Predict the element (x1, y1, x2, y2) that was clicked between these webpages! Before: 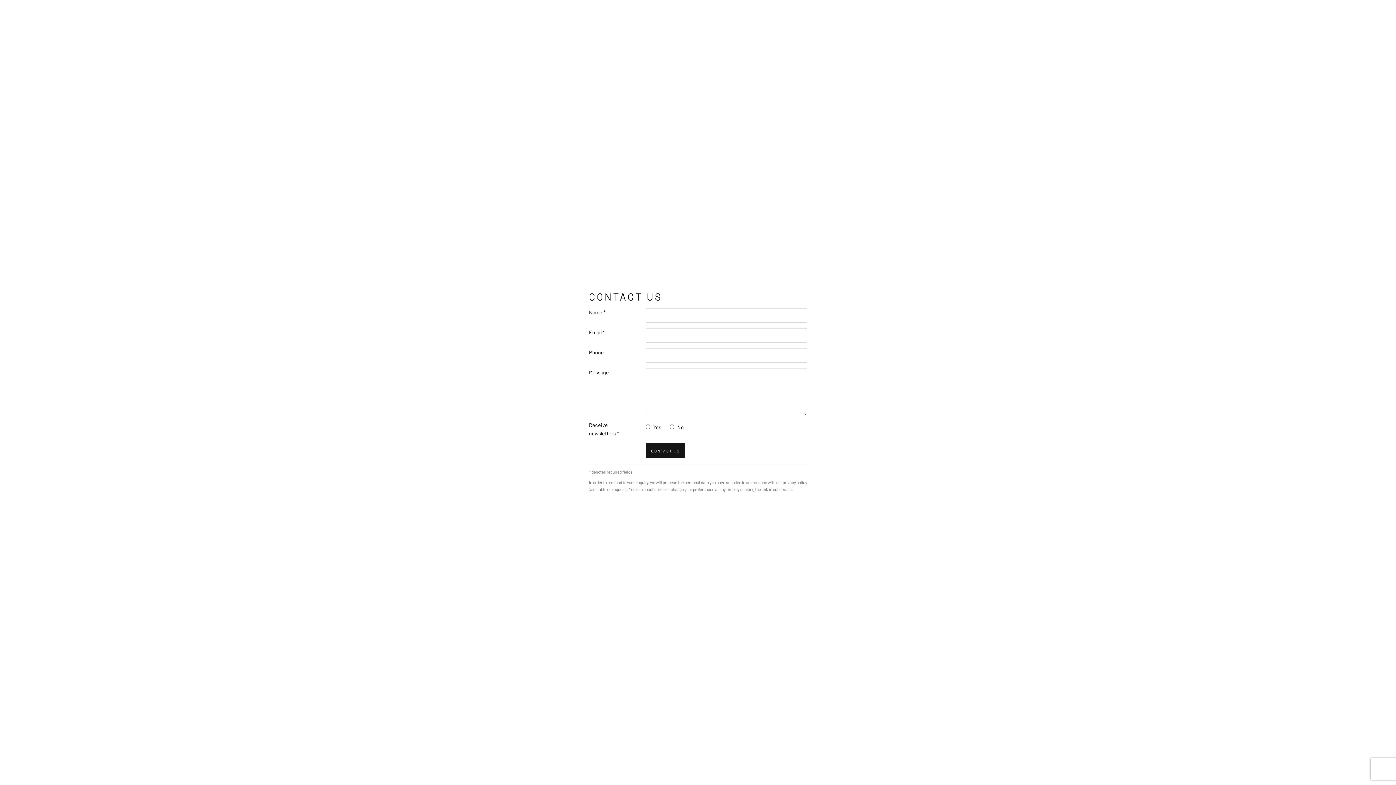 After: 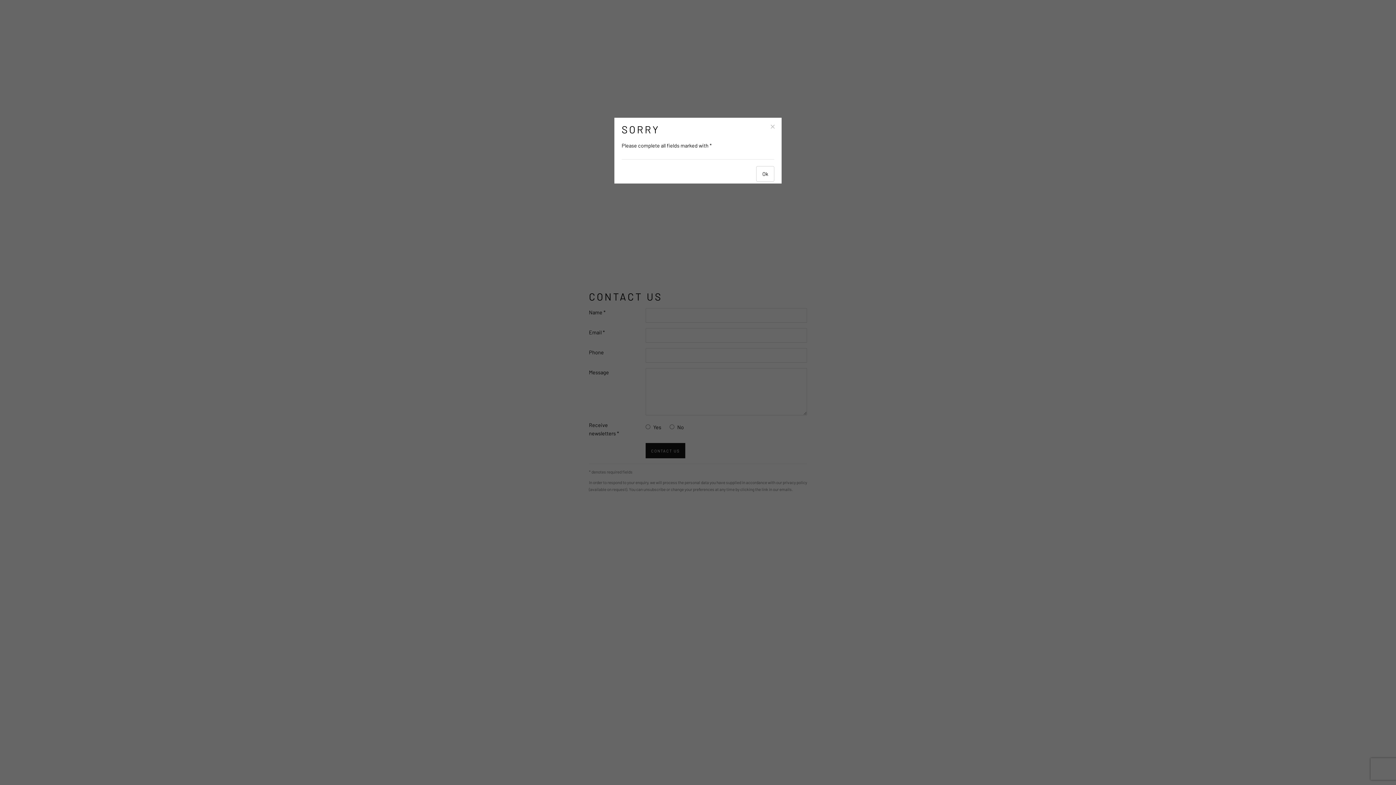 Action: bbox: (645, 443, 685, 458) label: CONTACT US